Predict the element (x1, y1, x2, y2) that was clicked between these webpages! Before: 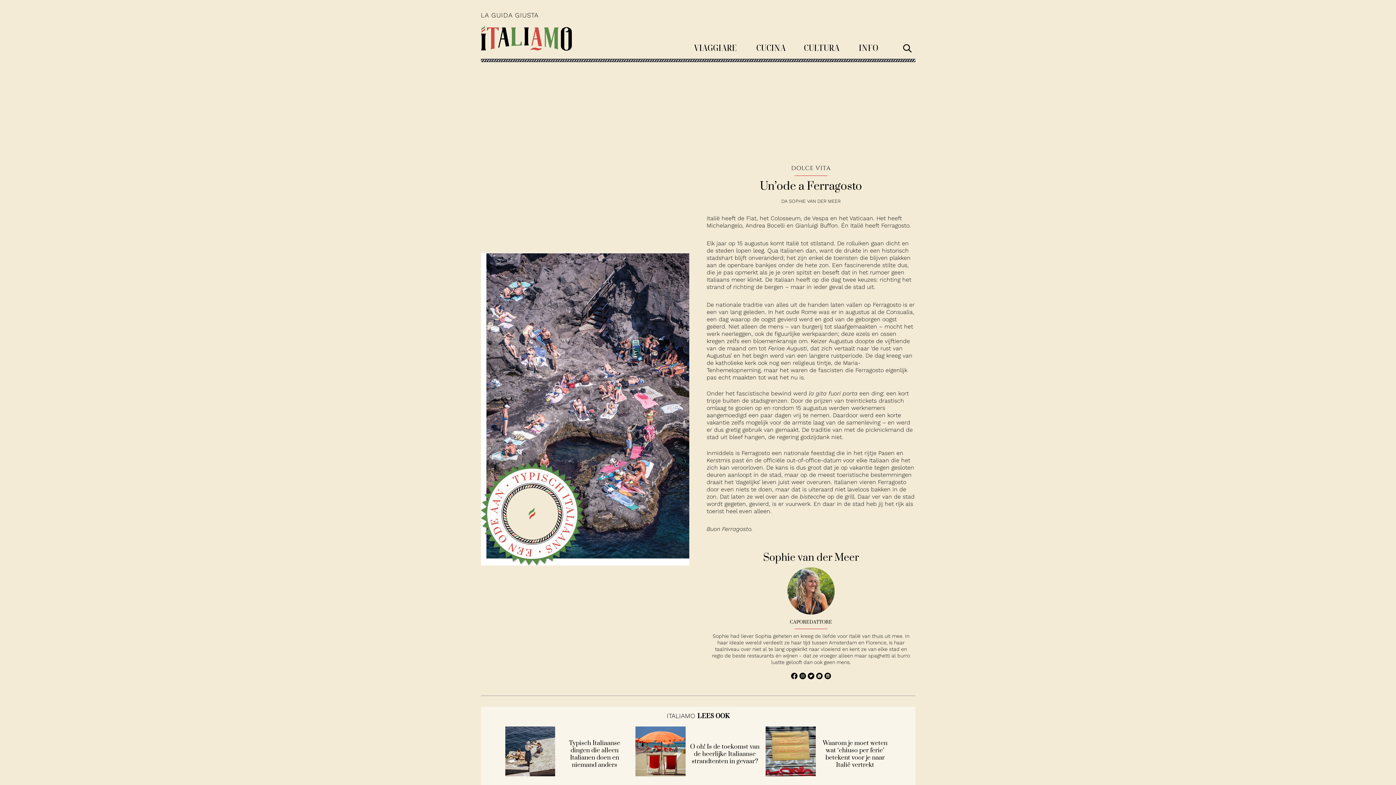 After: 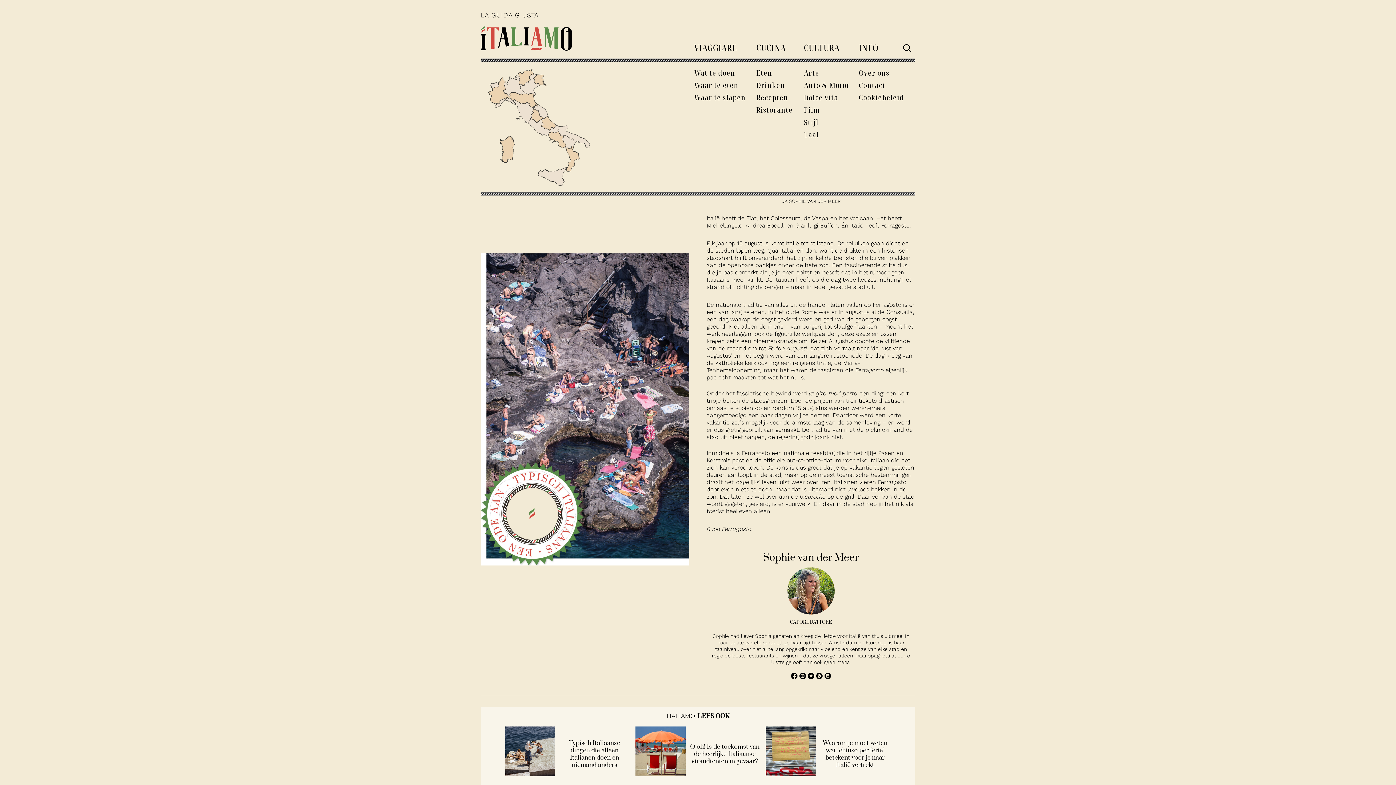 Action: bbox: (859, 41, 878, 53) label: INFO